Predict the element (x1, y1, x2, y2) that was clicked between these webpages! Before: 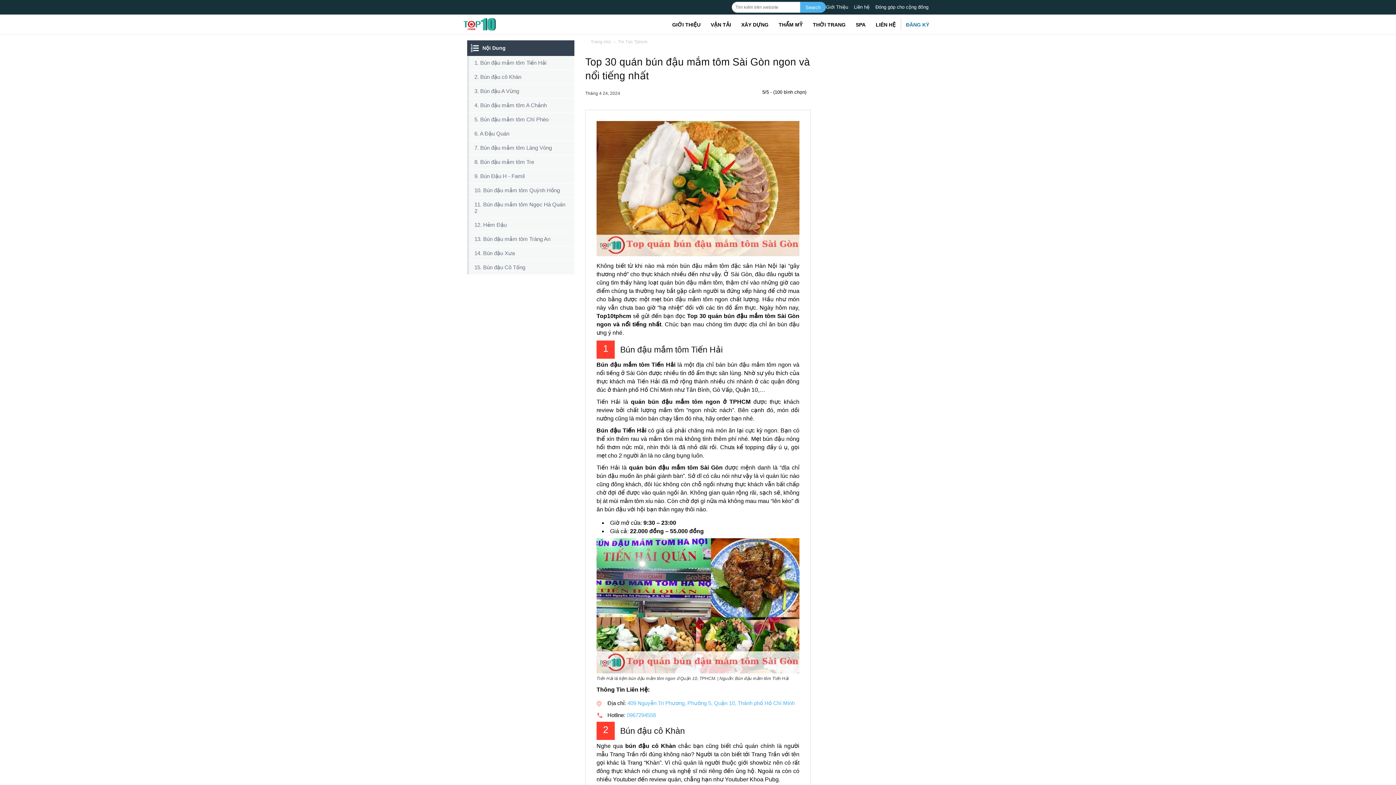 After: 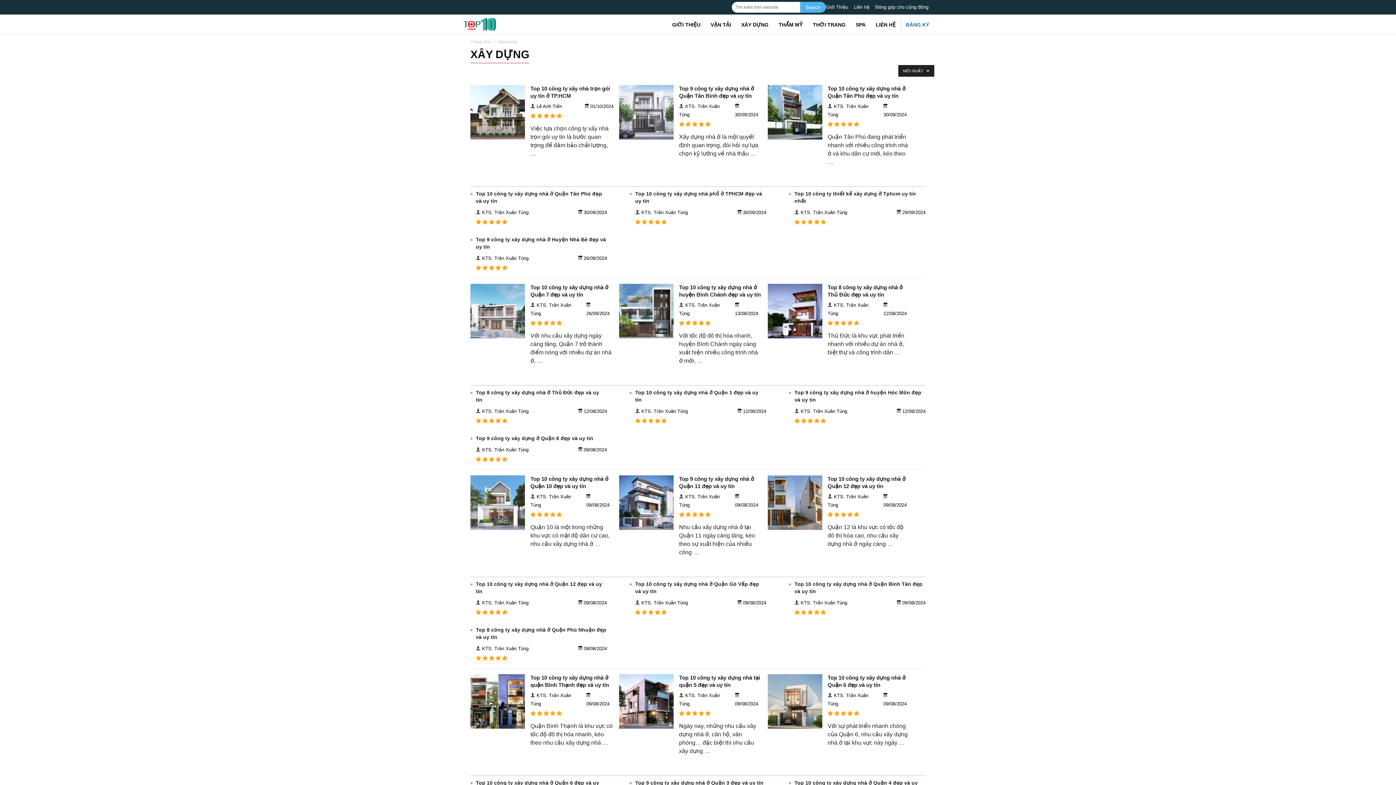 Action: bbox: (736, 15, 773, 33) label: XÂY DỰNG